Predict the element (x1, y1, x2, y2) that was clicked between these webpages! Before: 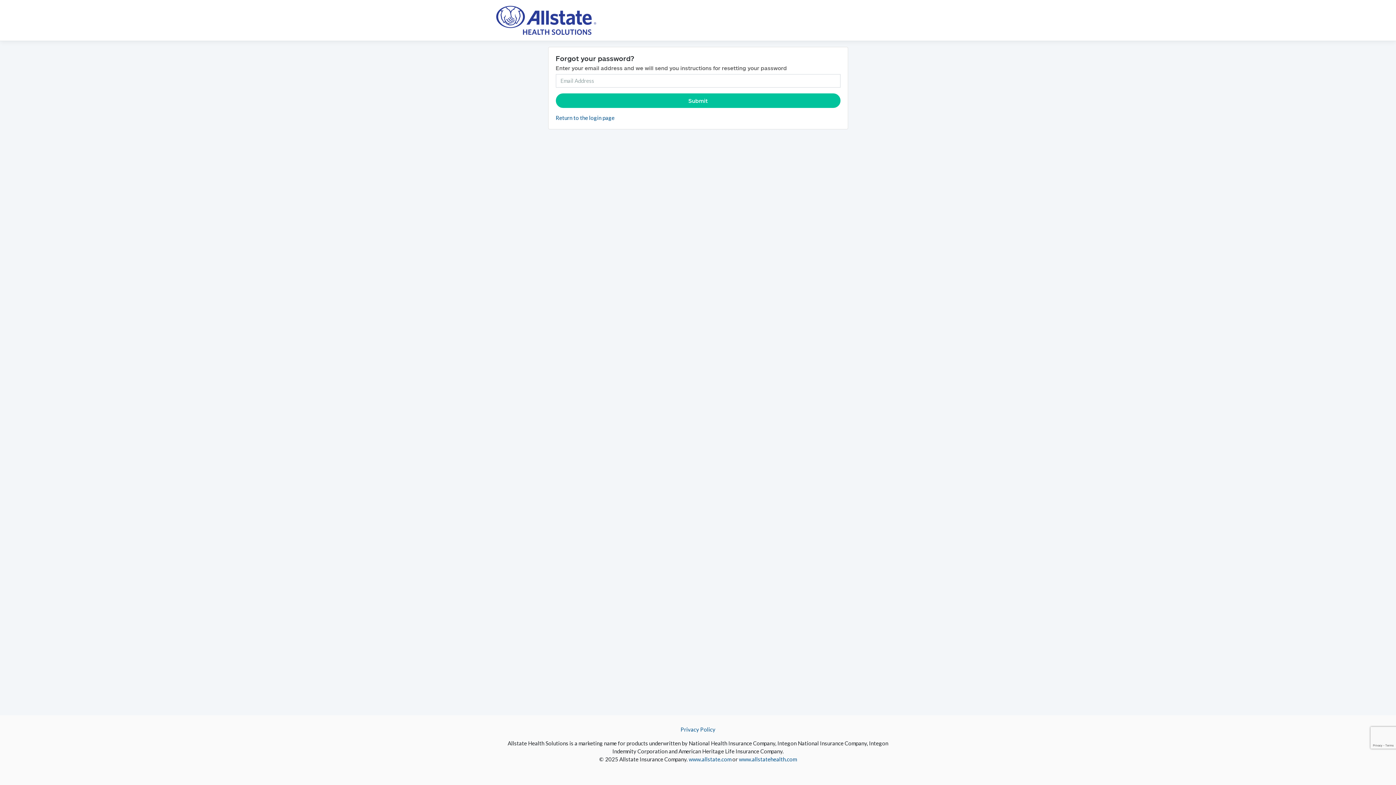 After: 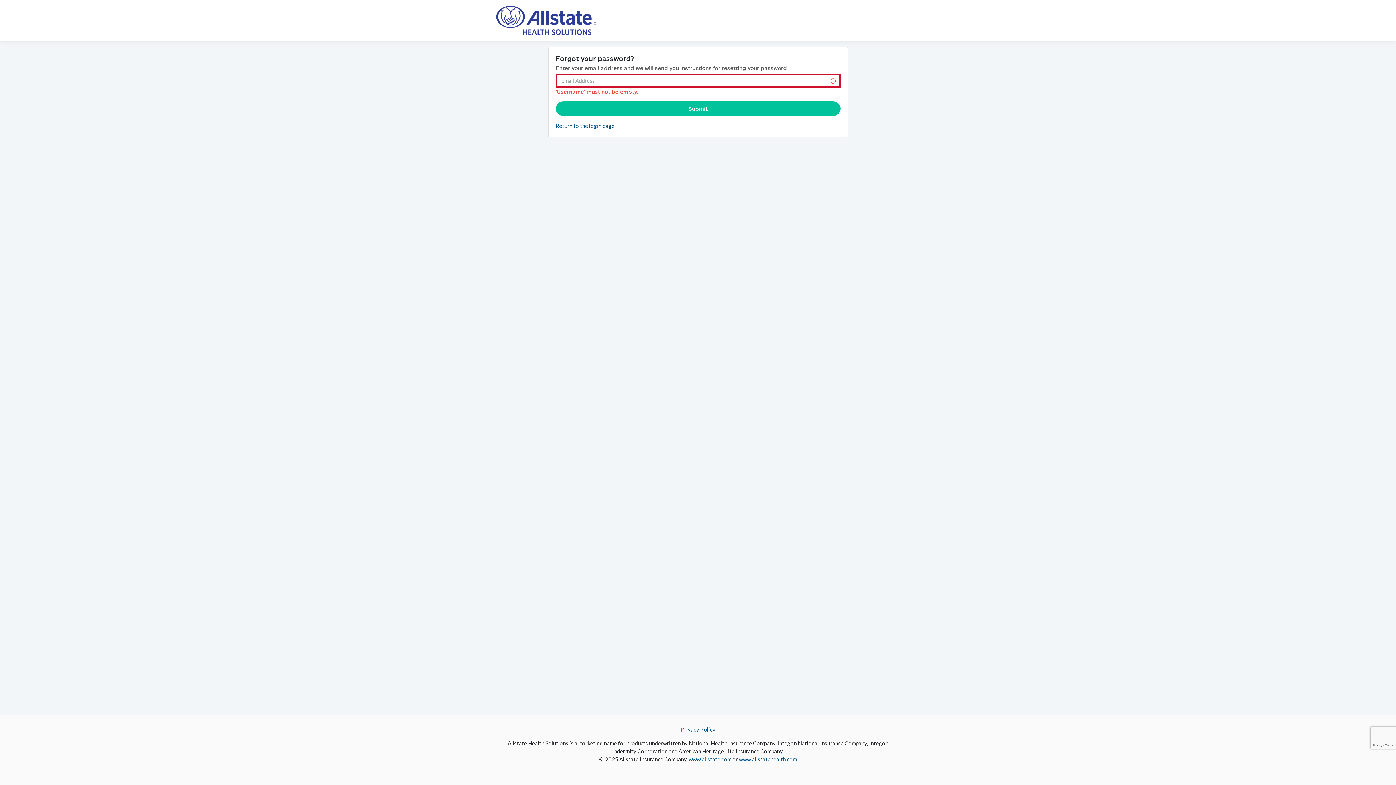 Action: label: Submit bbox: (555, 93, 840, 107)